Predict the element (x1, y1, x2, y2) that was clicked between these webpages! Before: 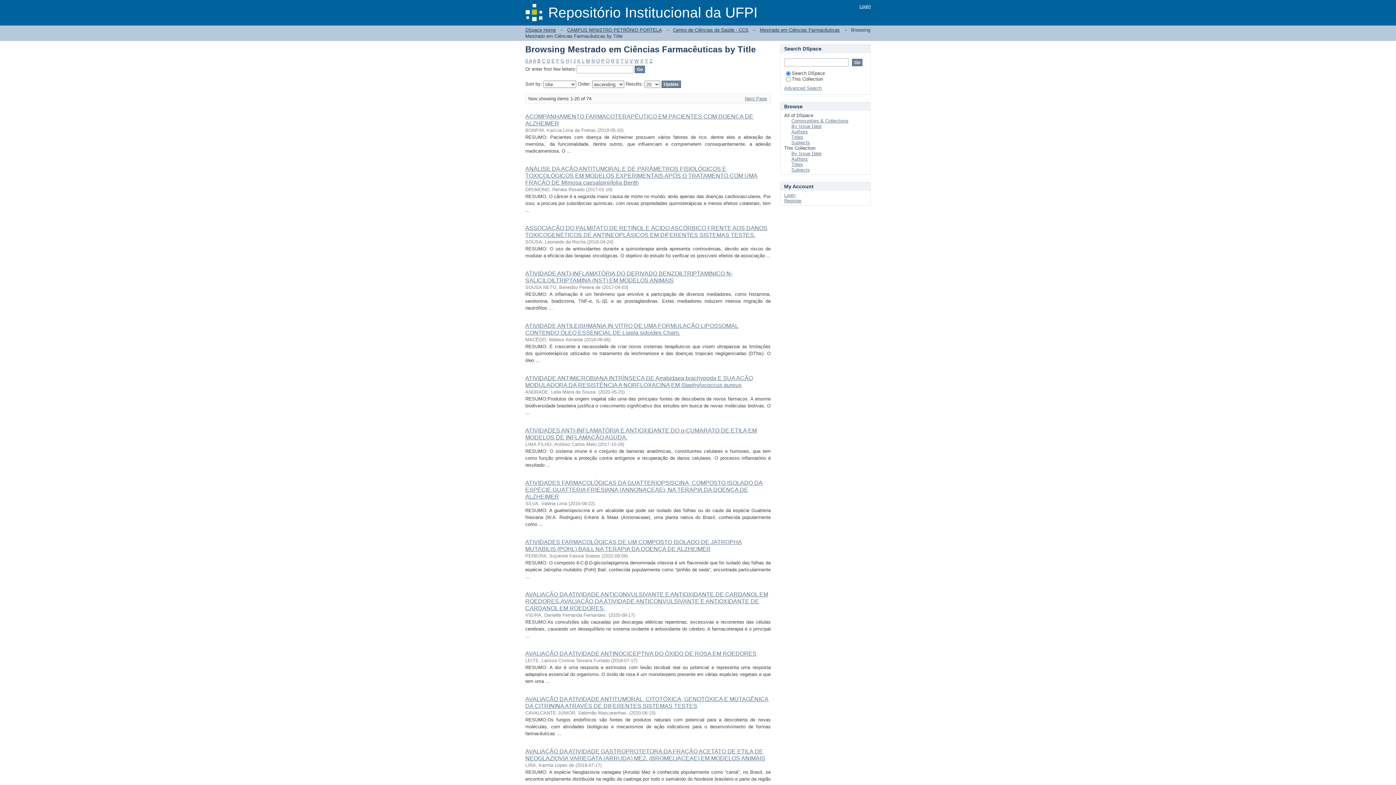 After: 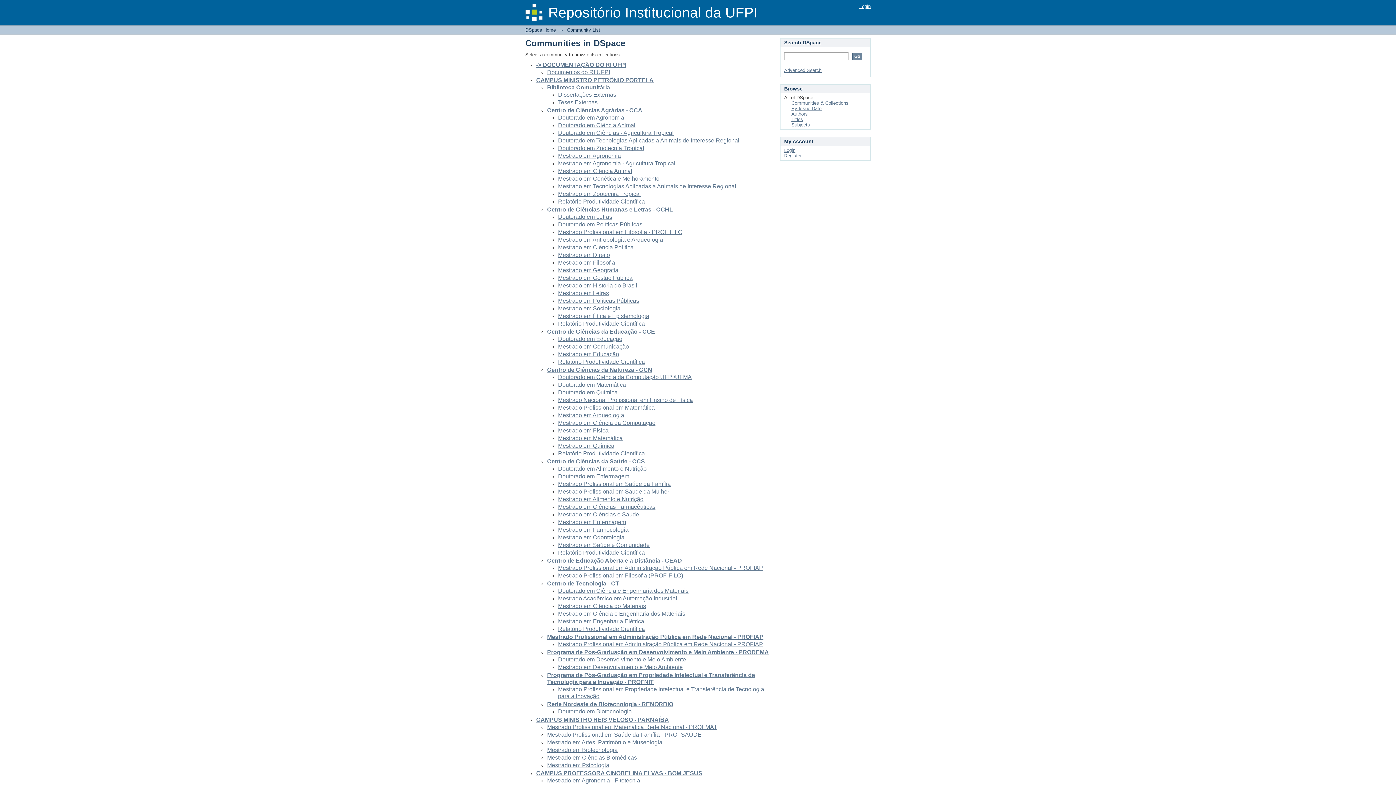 Action: label: Communities & Collections bbox: (791, 118, 848, 123)